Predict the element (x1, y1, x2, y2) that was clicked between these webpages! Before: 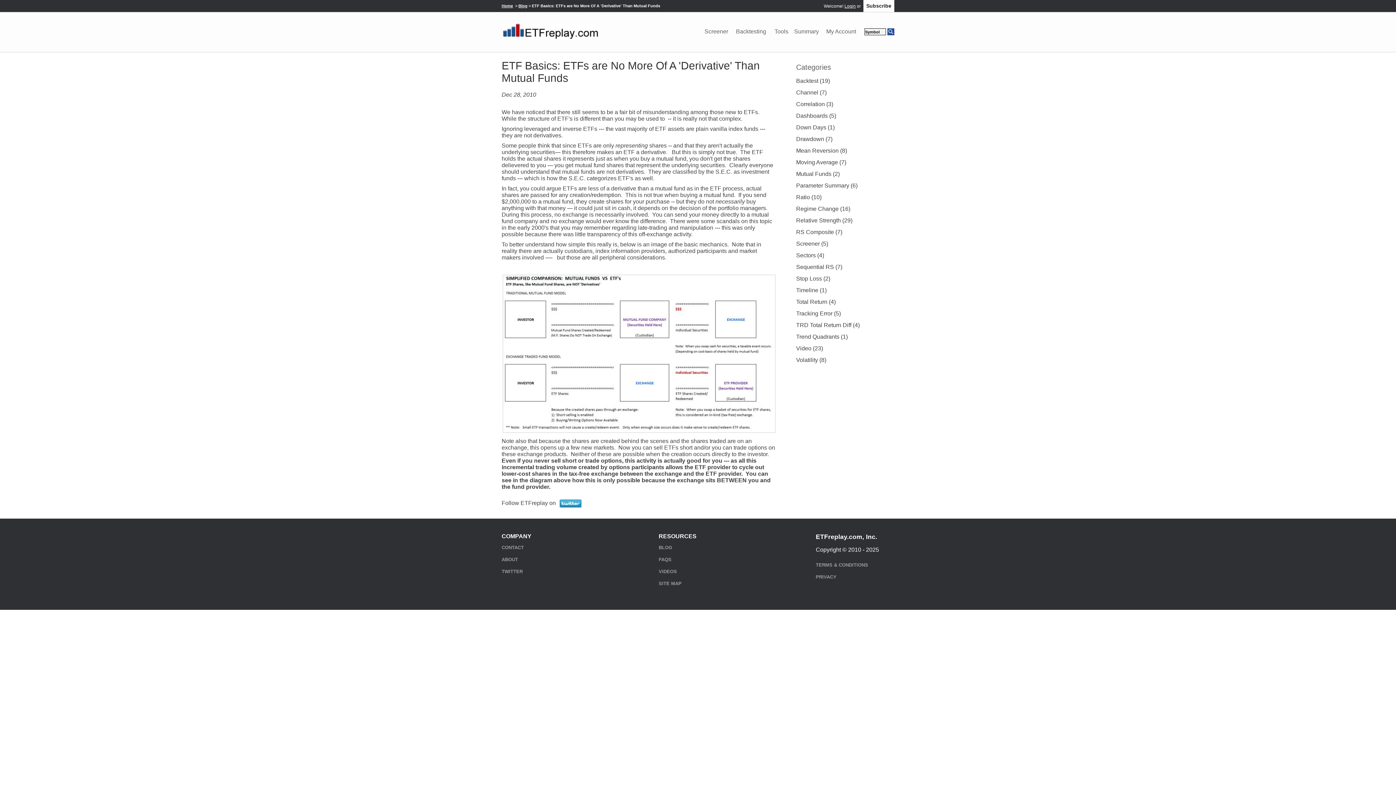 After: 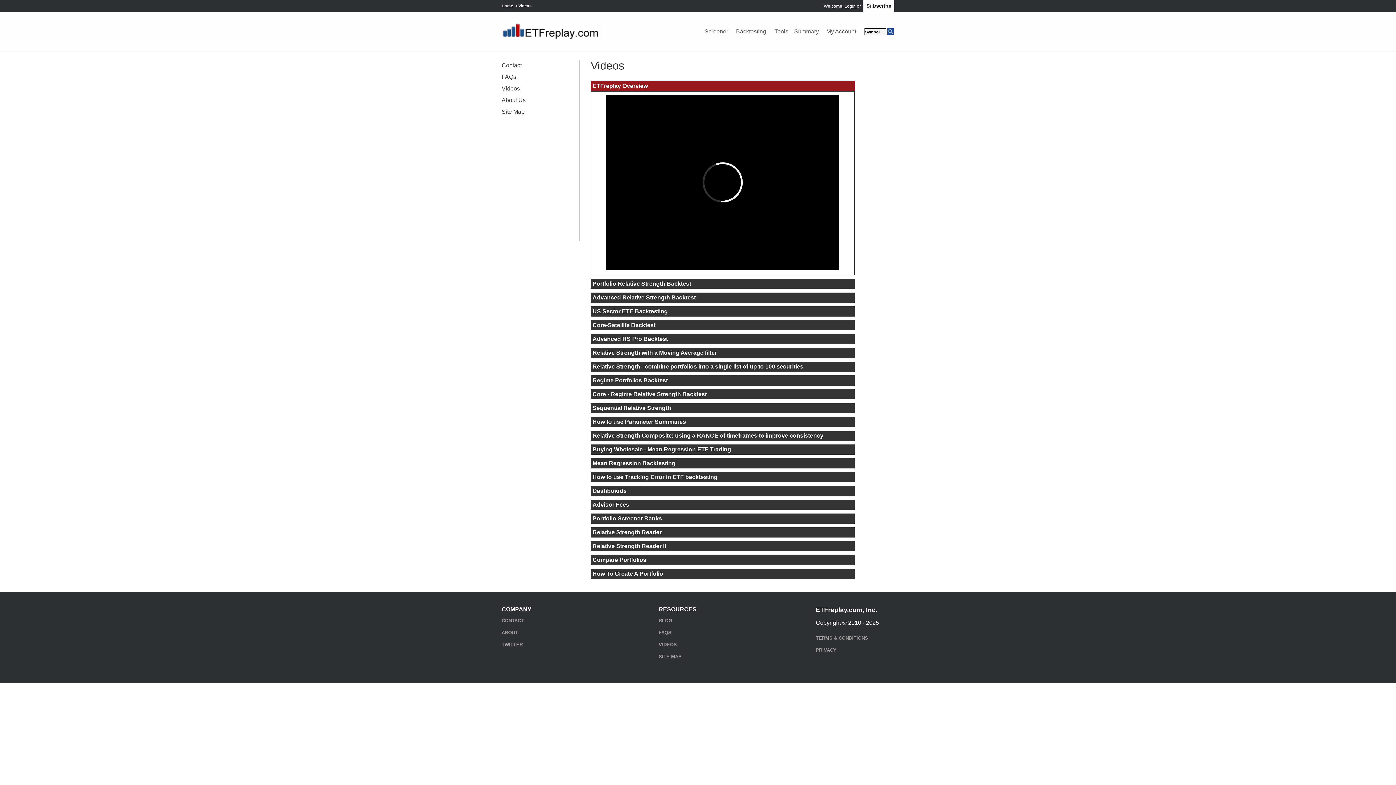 Action: label: VIDEOS bbox: (658, 569, 677, 574)